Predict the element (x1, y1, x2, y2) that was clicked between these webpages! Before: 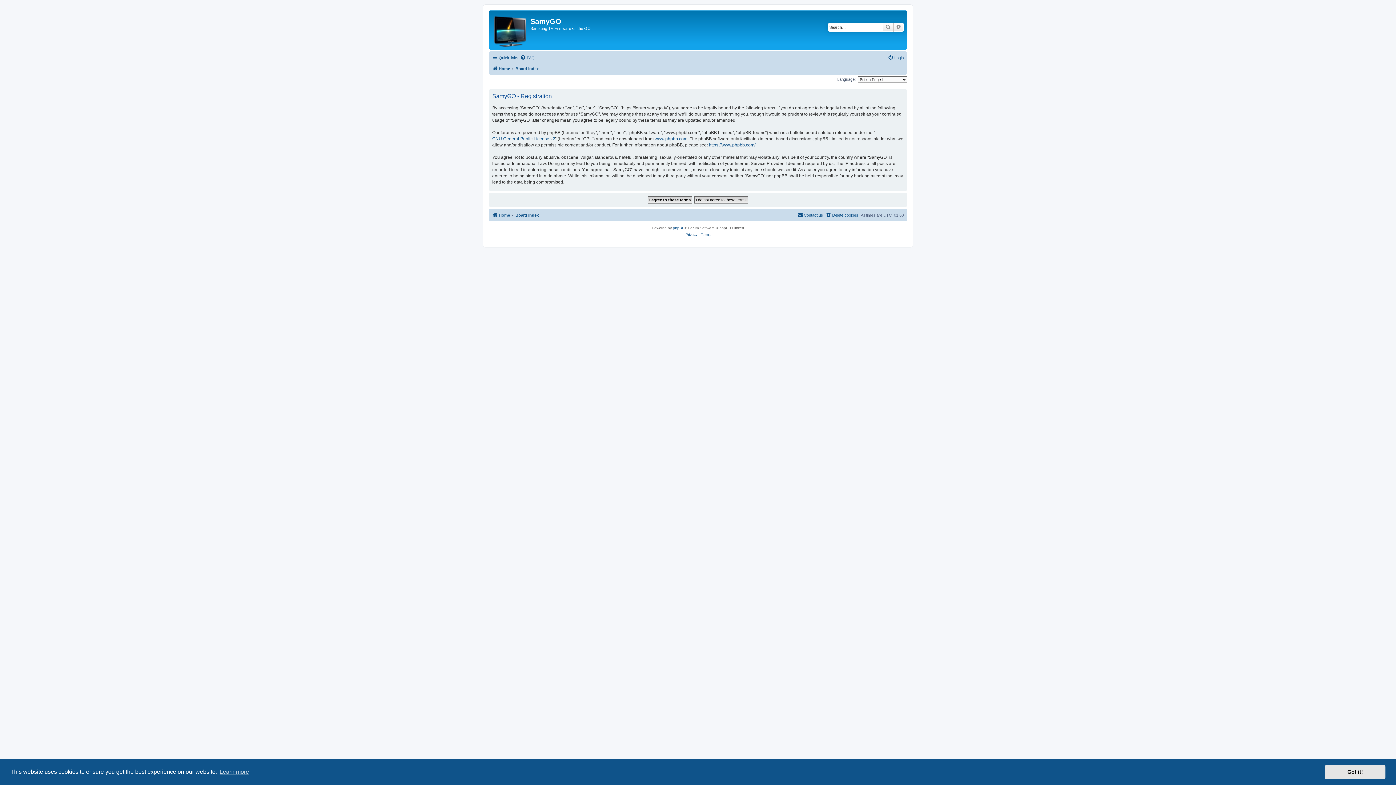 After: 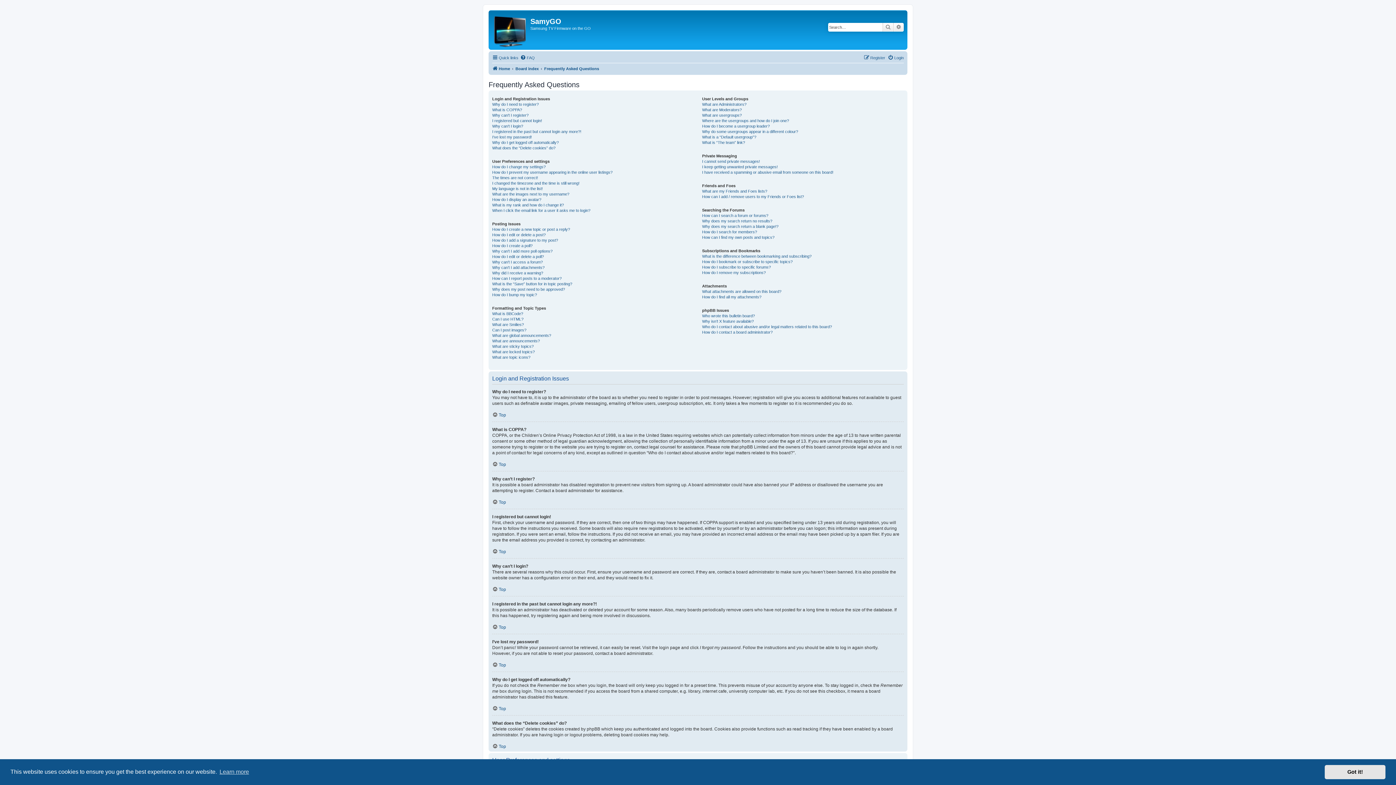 Action: bbox: (520, 53, 534, 62) label: FAQ